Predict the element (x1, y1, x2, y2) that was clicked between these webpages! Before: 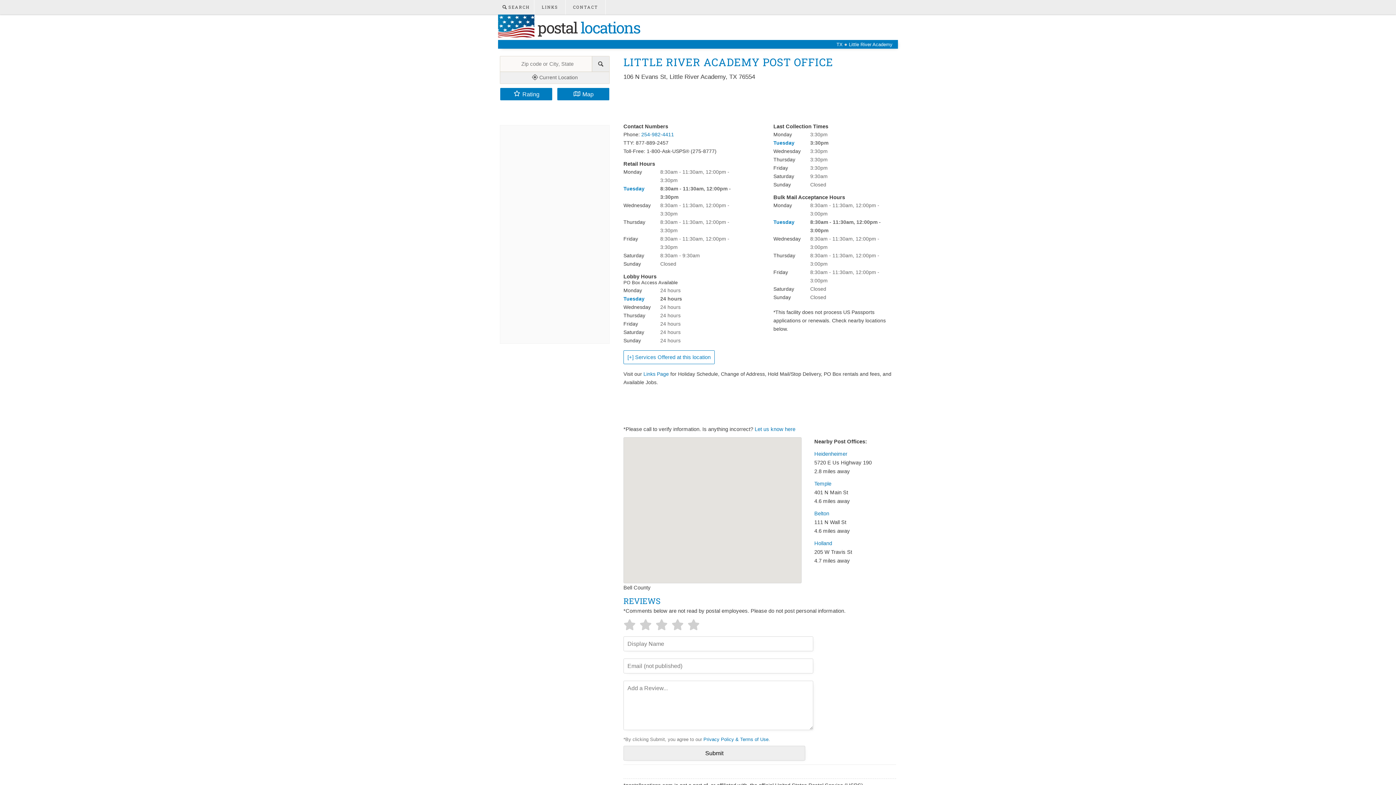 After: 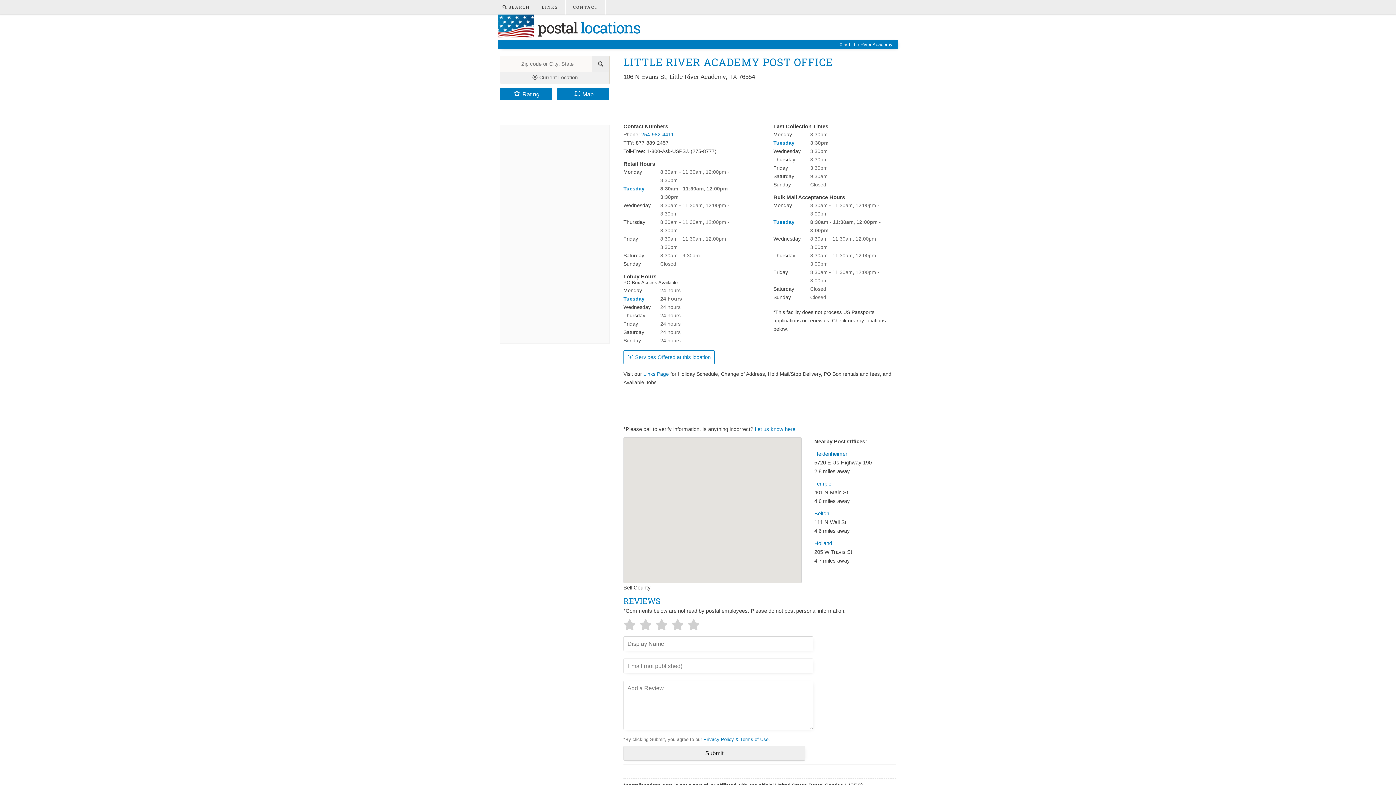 Action: label:  Current Location bbox: (500, 71, 609, 83)